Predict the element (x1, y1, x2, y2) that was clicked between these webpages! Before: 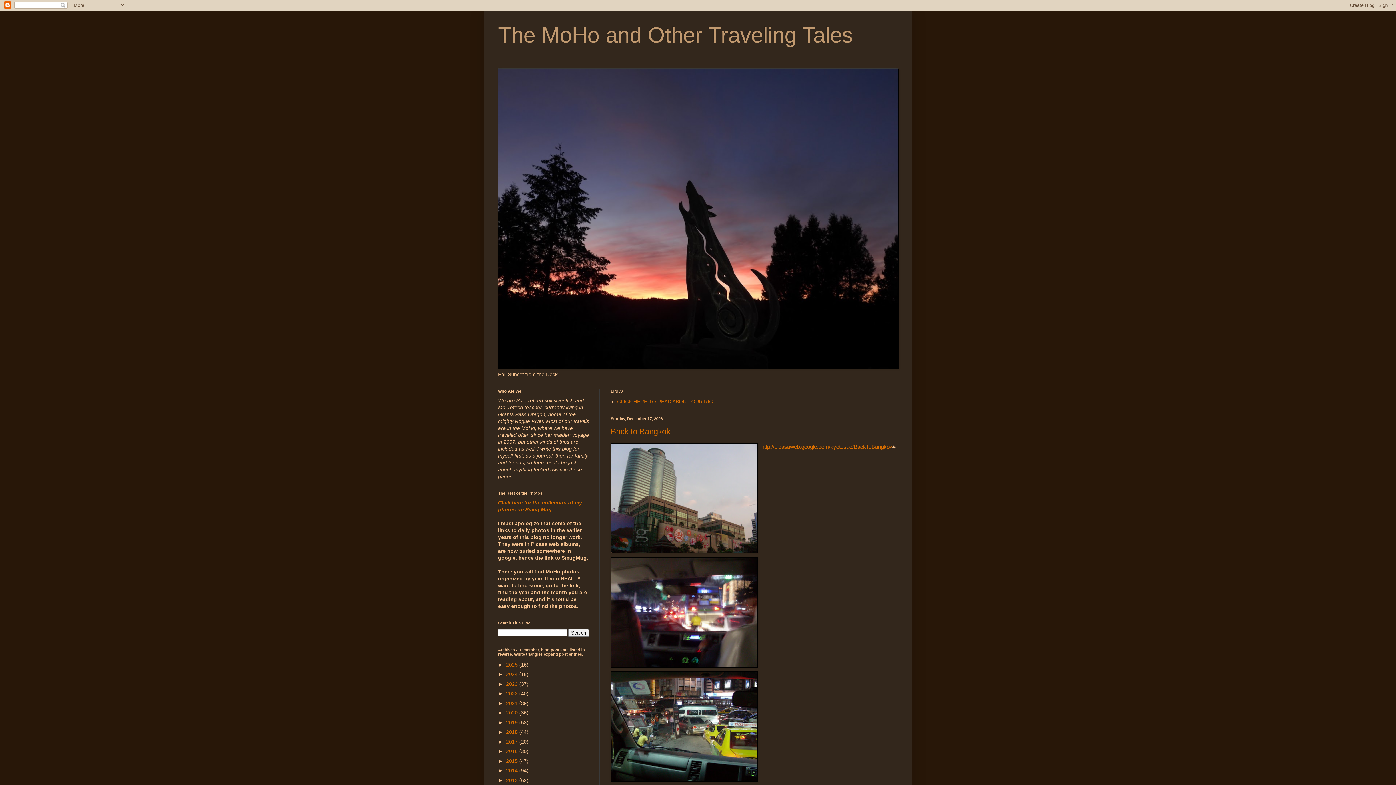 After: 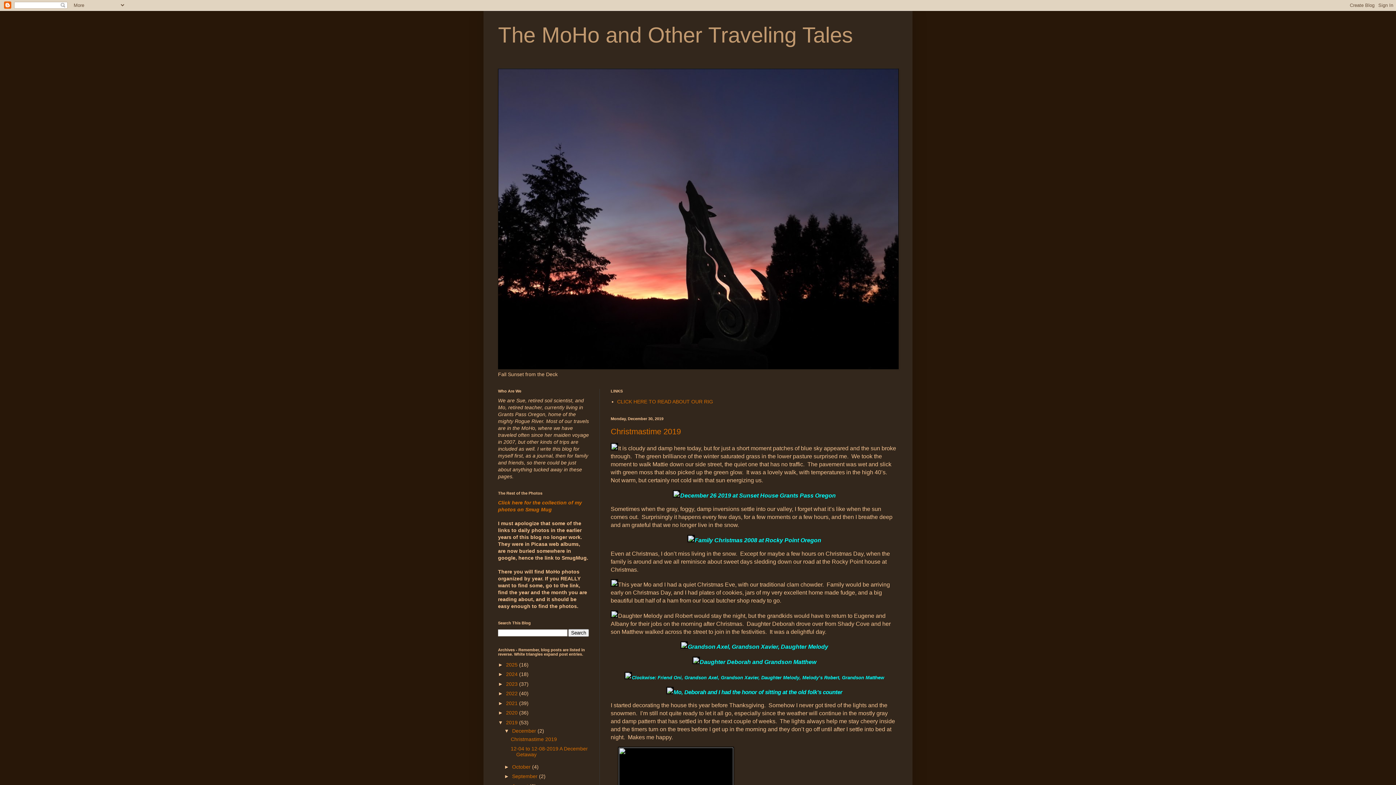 Action: label: 2019  bbox: (506, 719, 519, 725)